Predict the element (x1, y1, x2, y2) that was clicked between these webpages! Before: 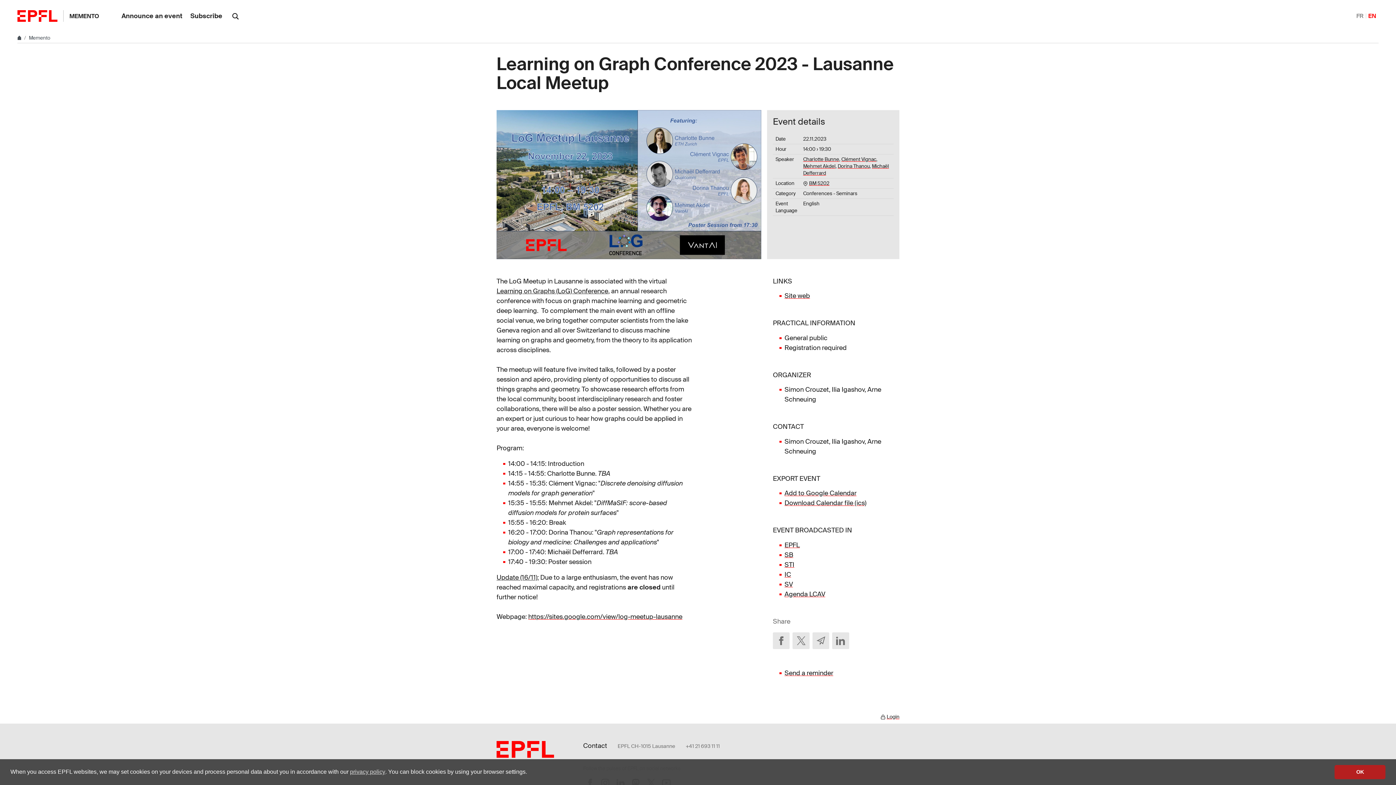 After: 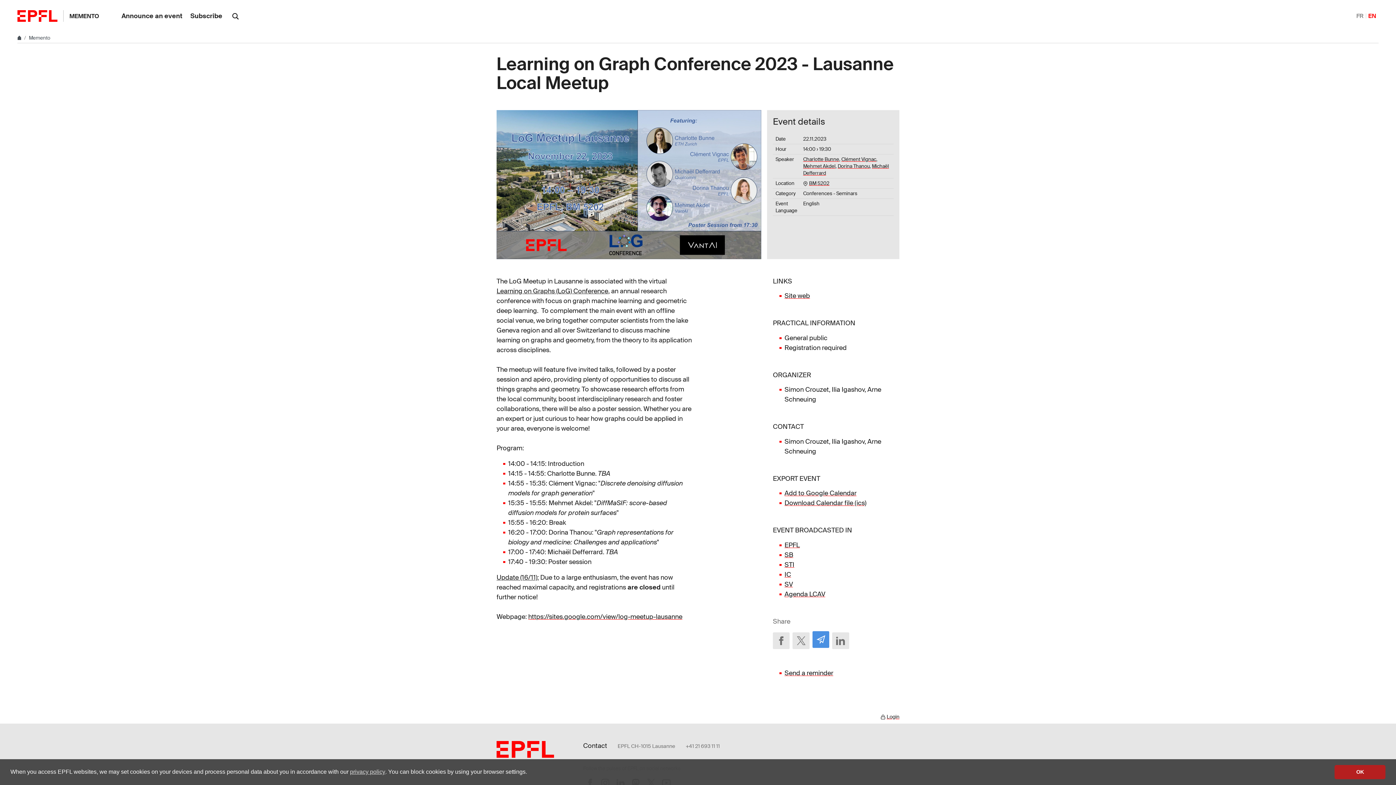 Action: bbox: (812, 632, 829, 649)